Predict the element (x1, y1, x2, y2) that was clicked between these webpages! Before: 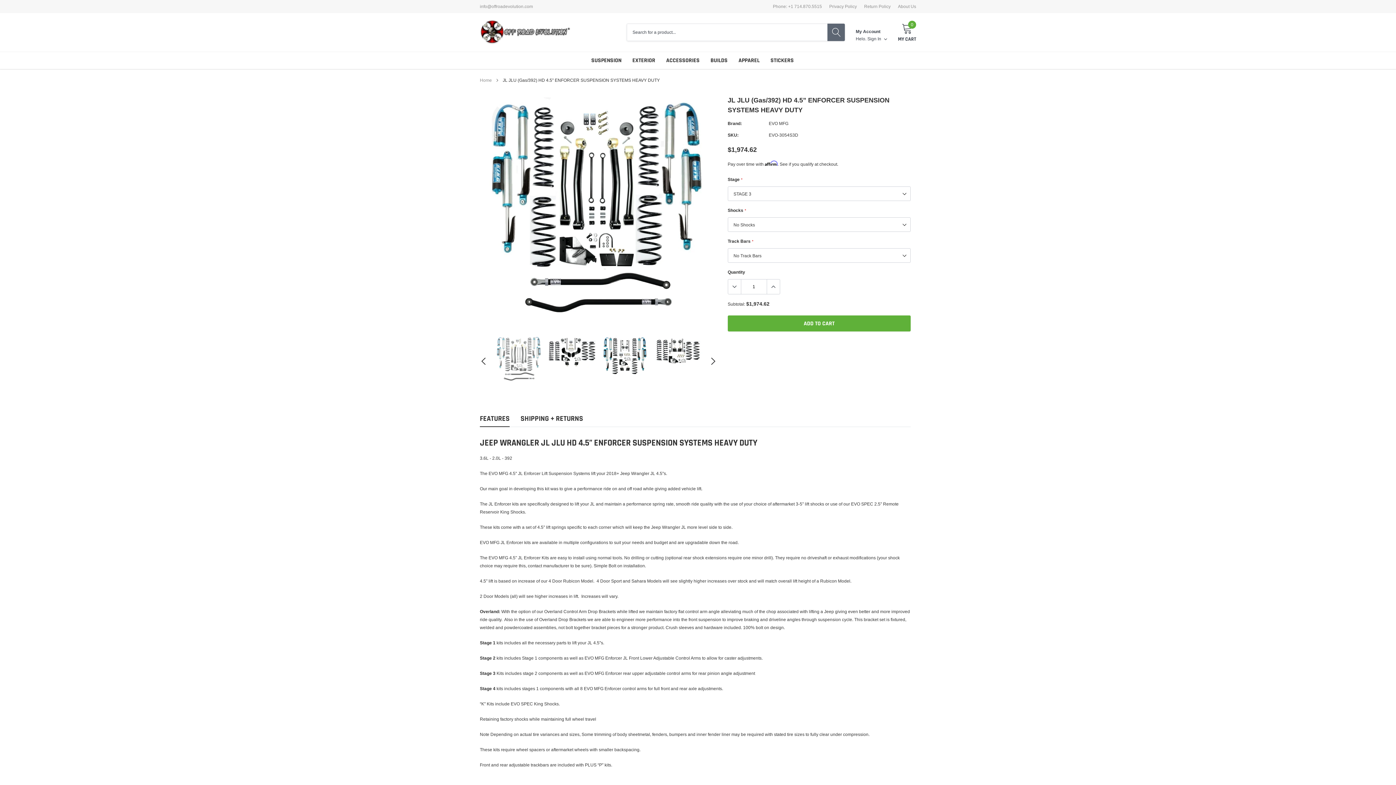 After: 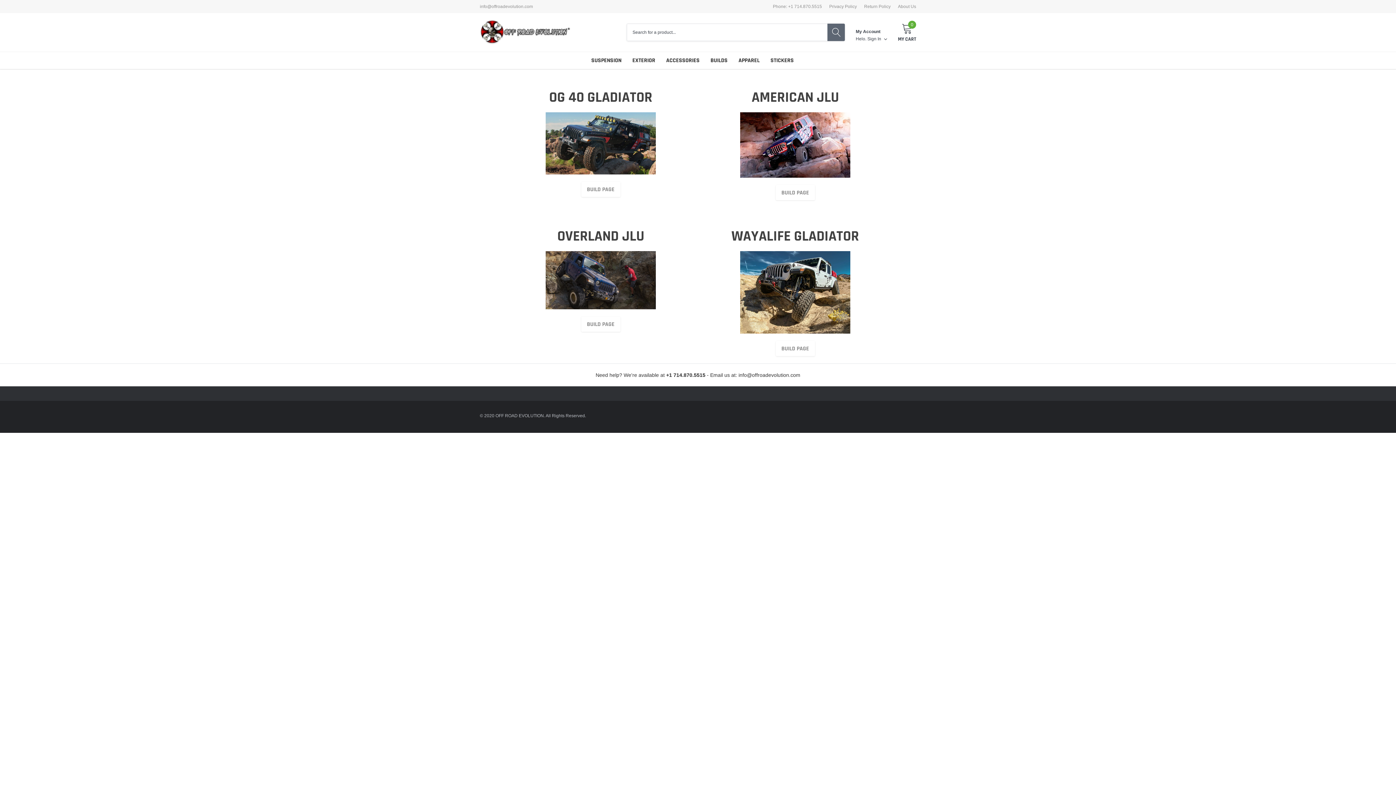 Action: bbox: (710, 56, 727, 64) label: link